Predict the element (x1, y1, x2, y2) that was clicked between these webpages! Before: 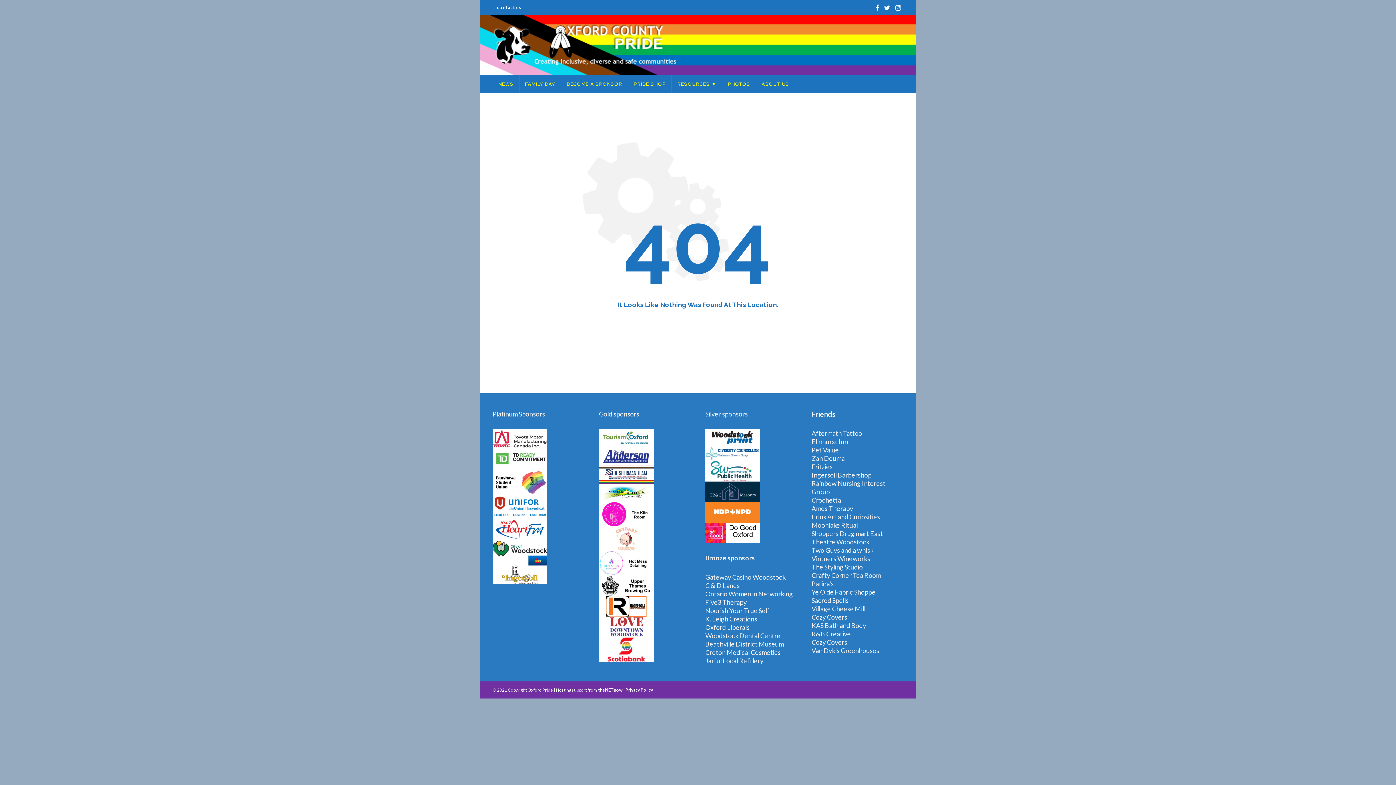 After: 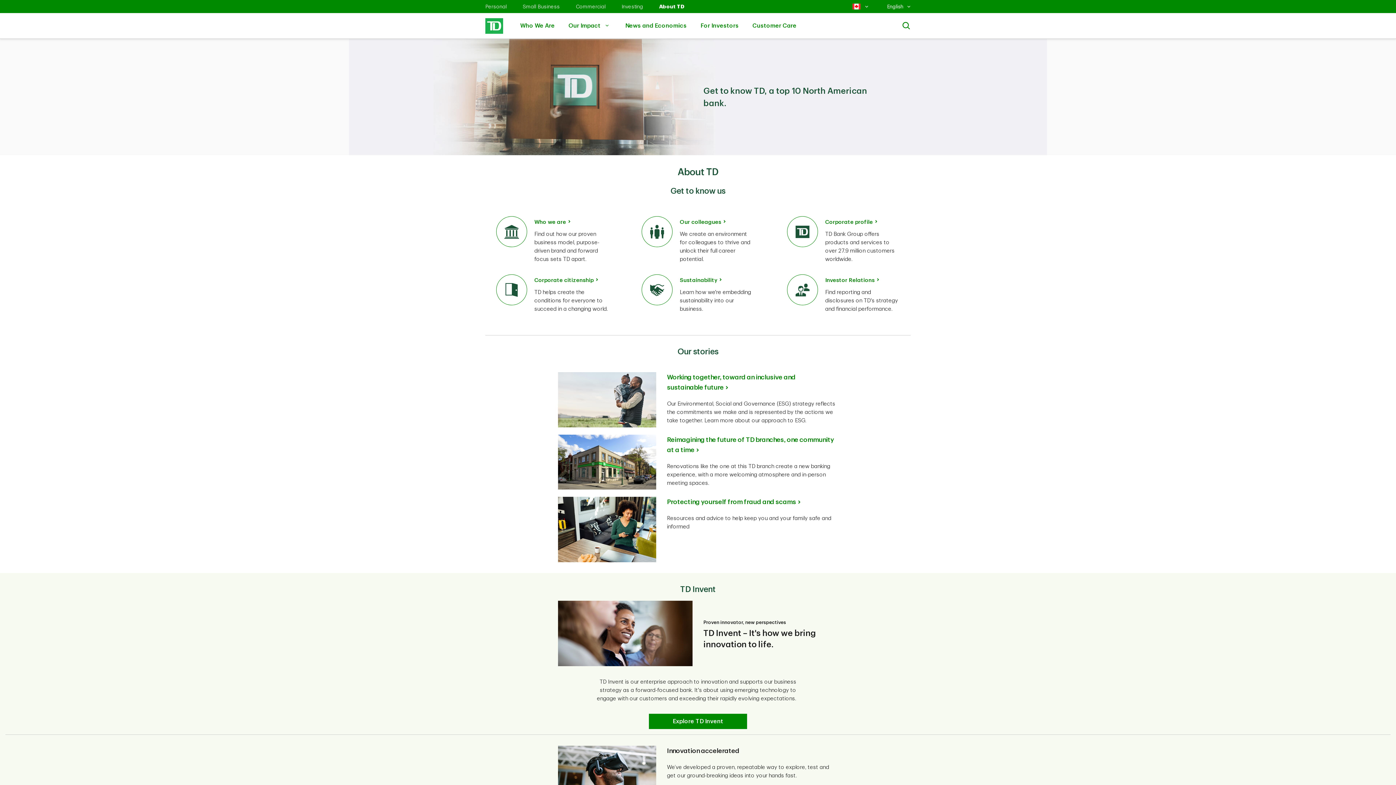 Action: bbox: (492, 454, 547, 462)